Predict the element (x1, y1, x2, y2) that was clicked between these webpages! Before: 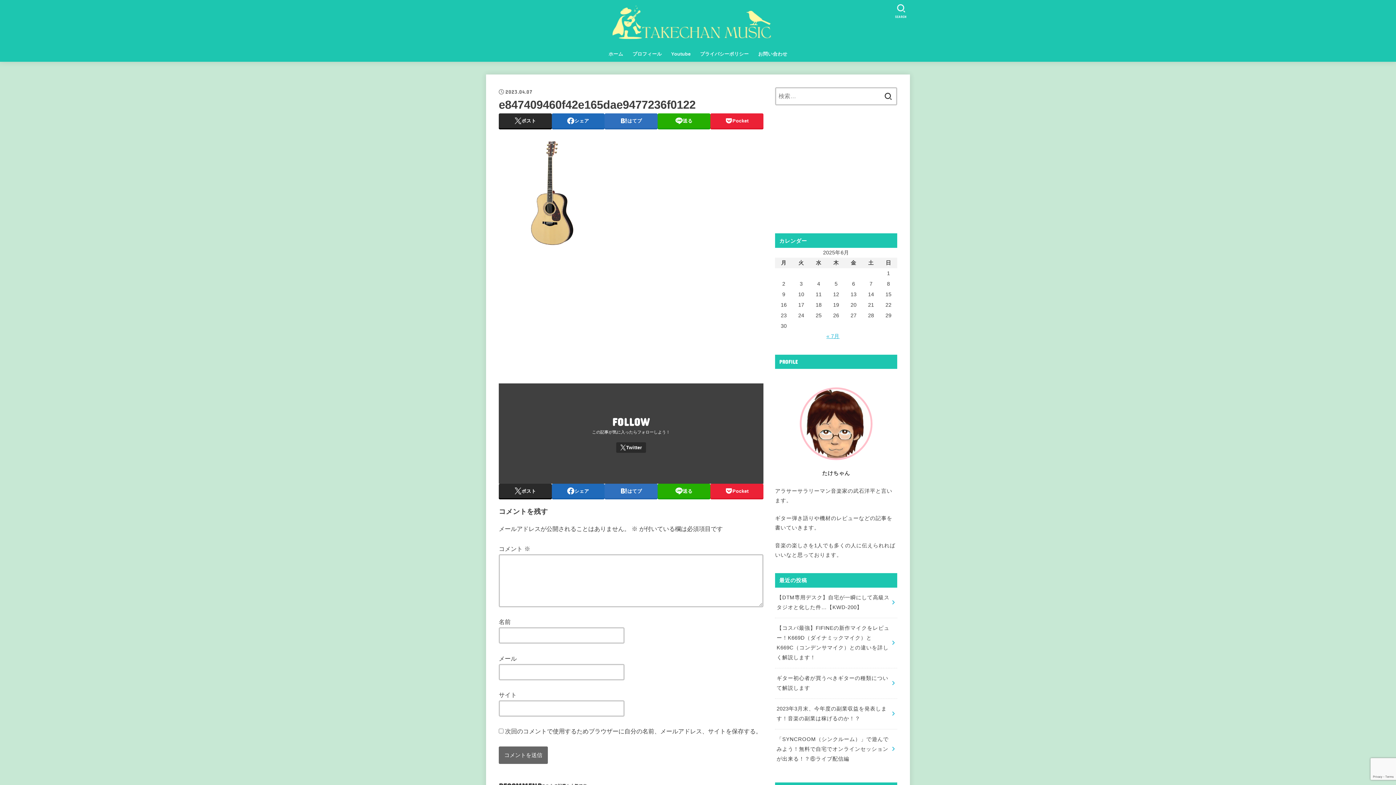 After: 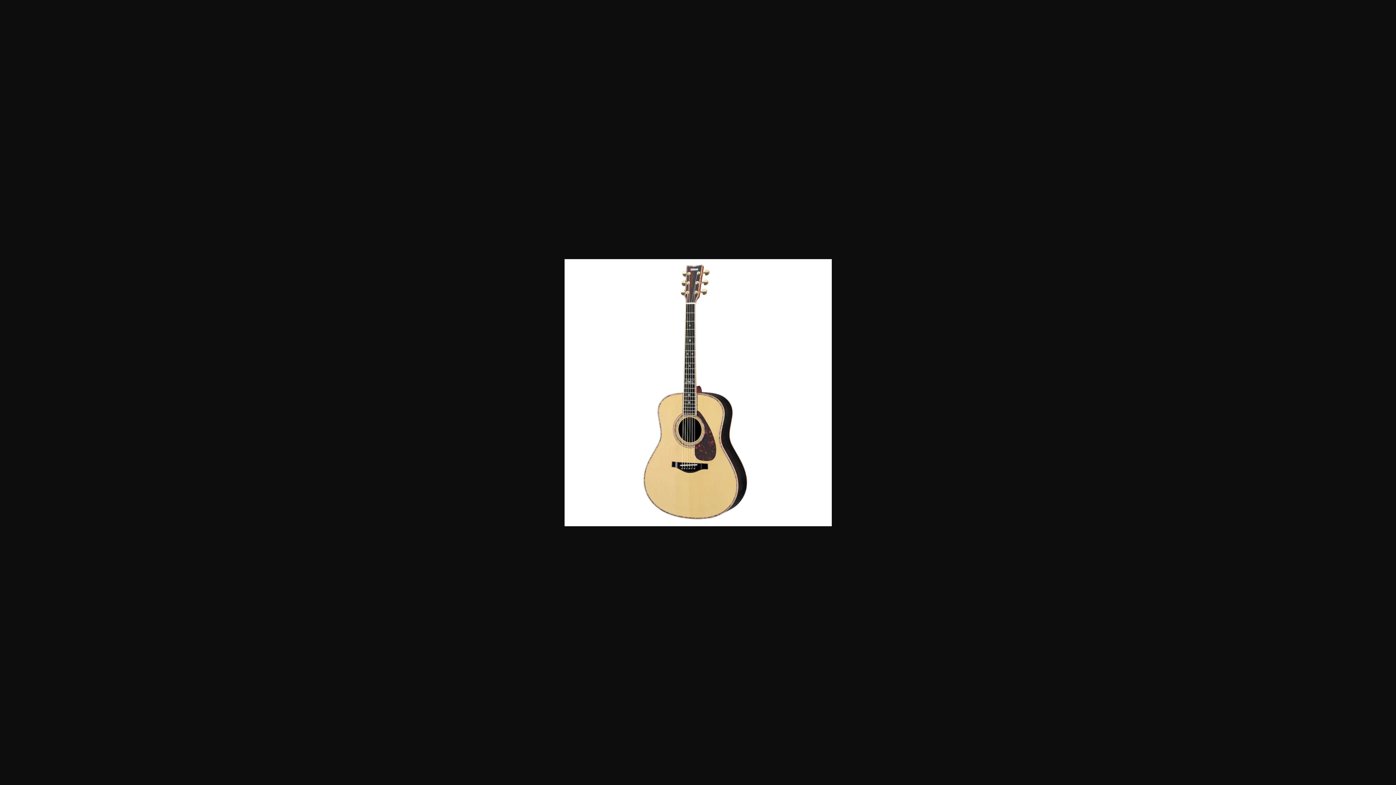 Action: bbox: (498, 242, 608, 249)